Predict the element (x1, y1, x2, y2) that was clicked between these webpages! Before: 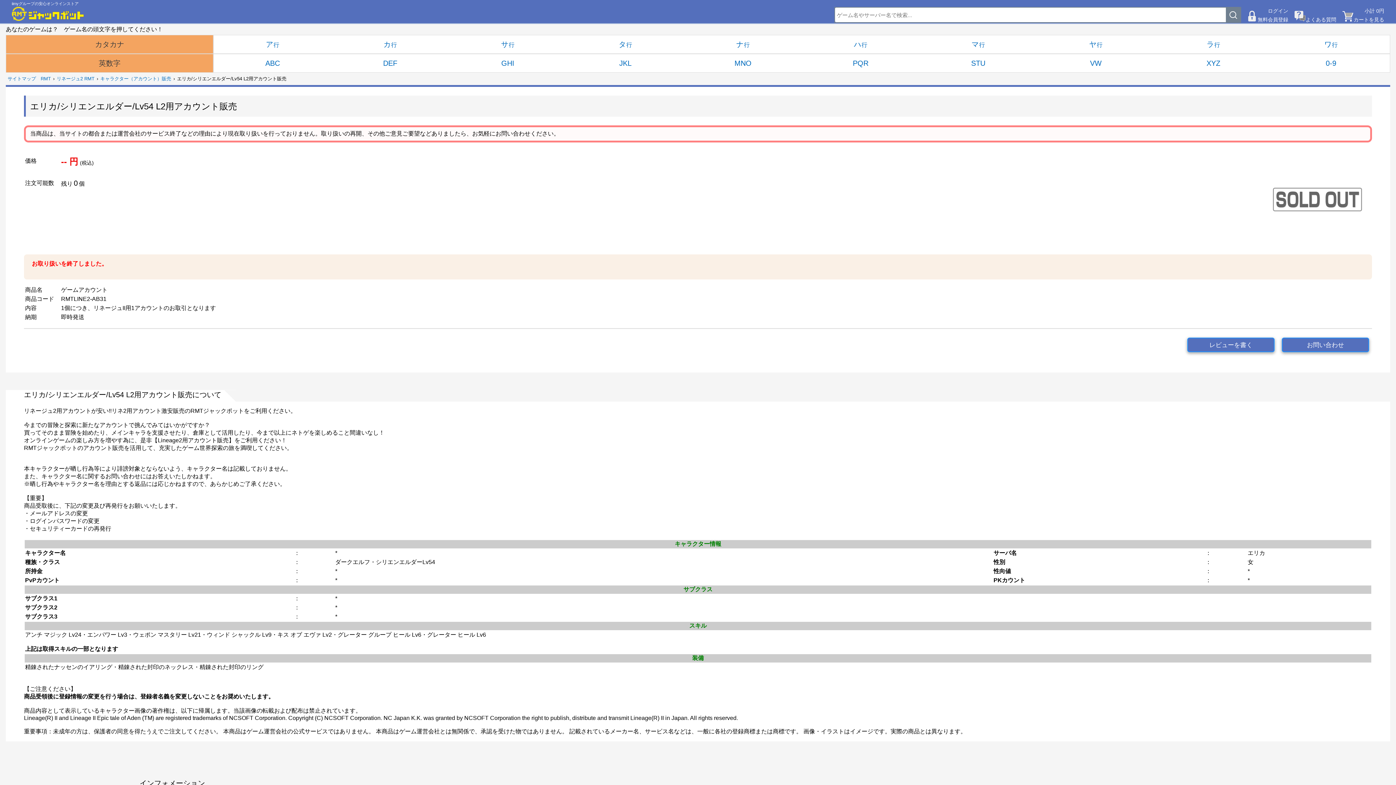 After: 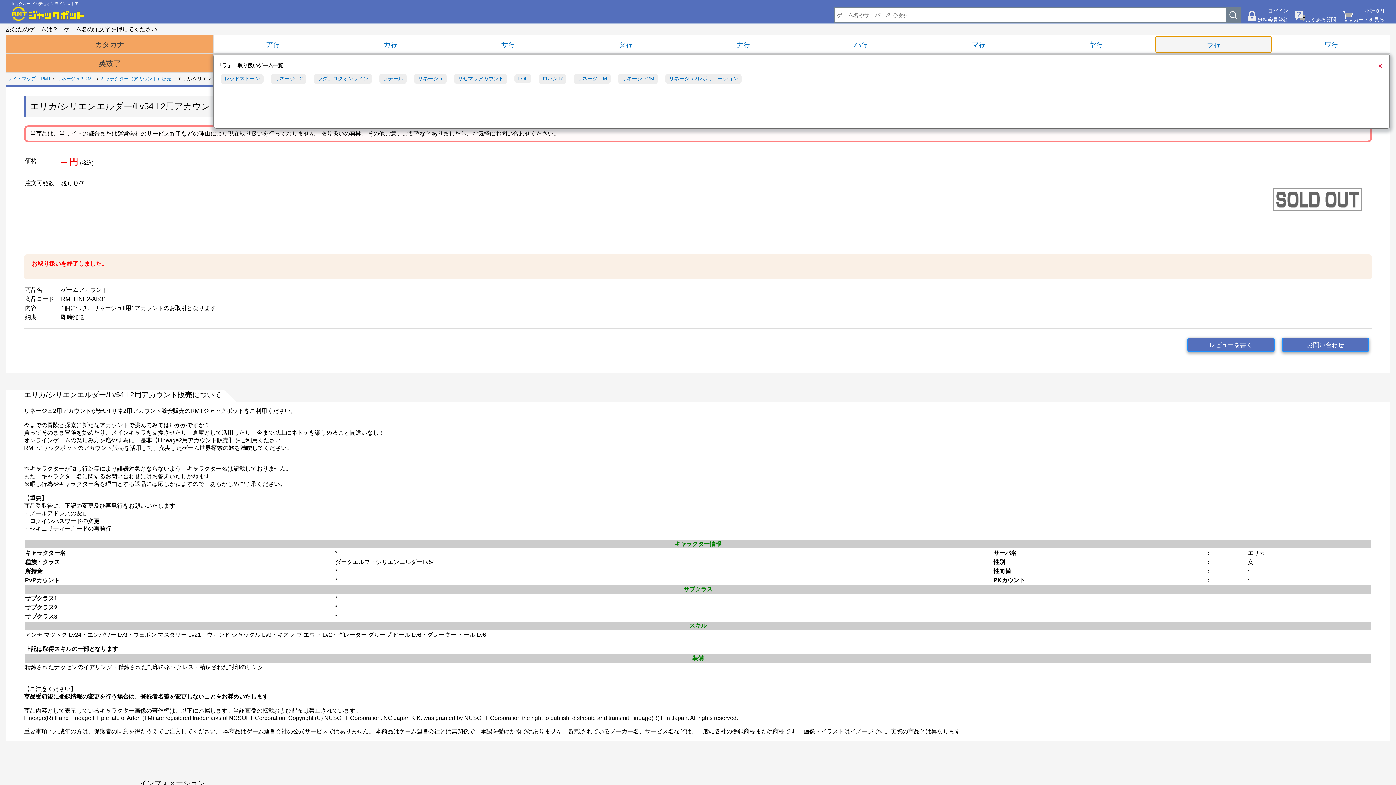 Action: bbox: (1156, 36, 1271, 52) label: ラ